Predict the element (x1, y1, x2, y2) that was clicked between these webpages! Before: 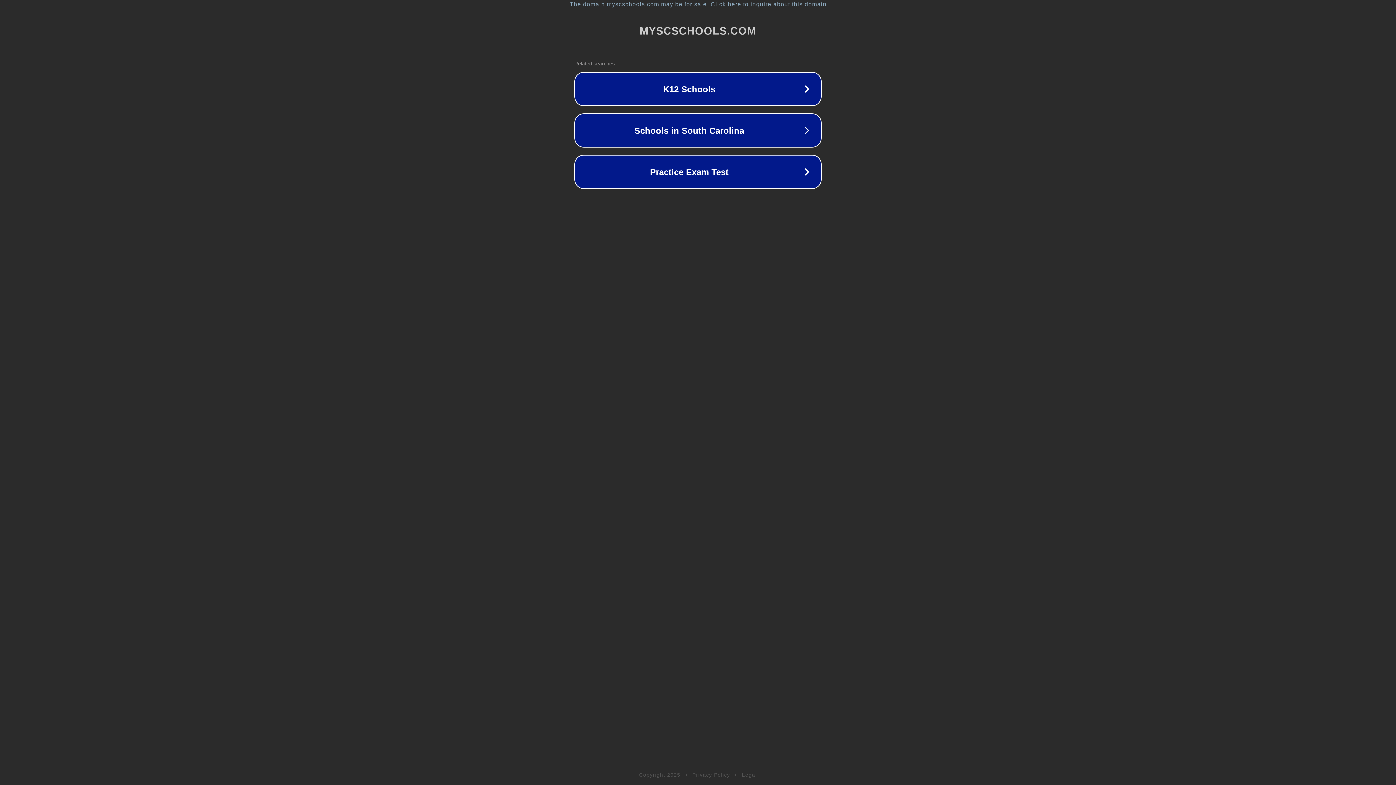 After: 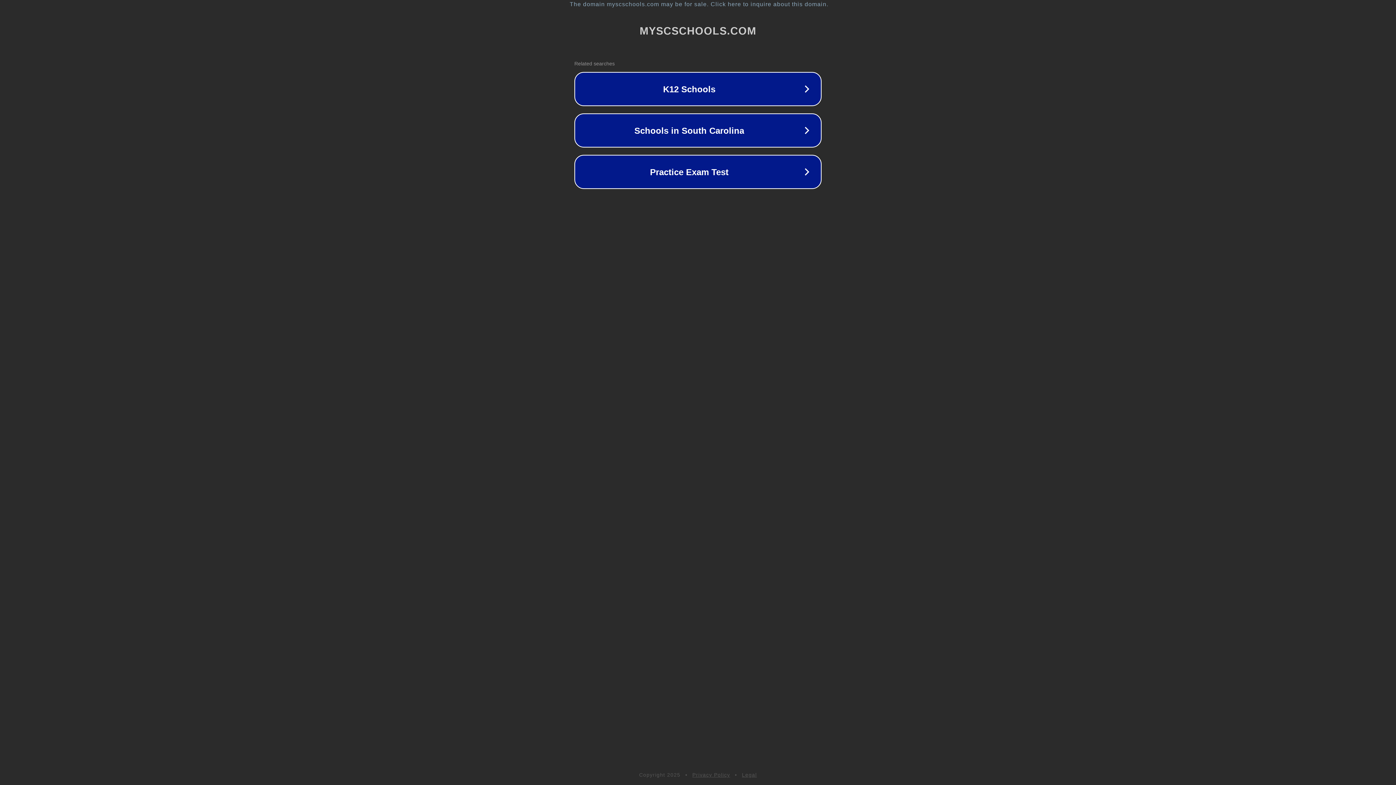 Action: label: Legal bbox: (742, 772, 757, 778)